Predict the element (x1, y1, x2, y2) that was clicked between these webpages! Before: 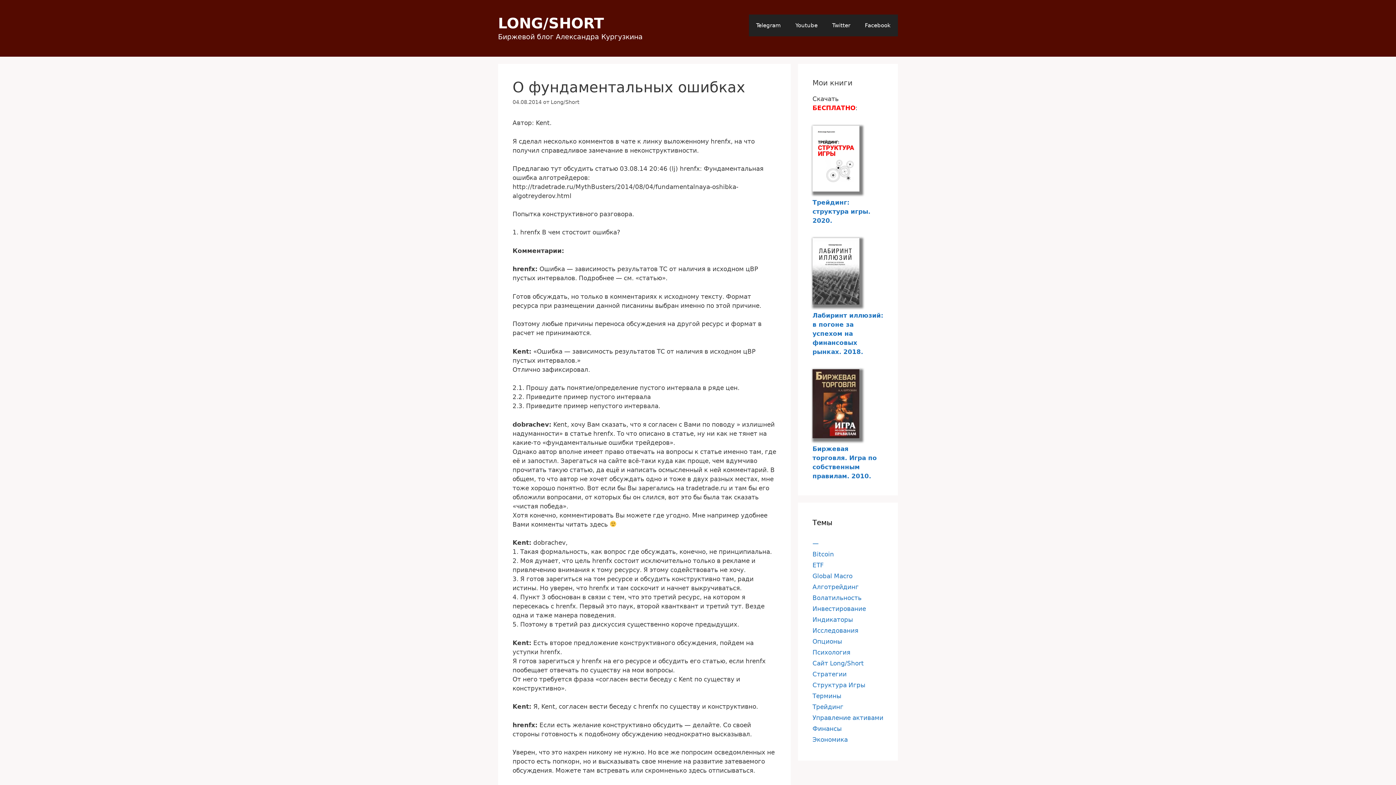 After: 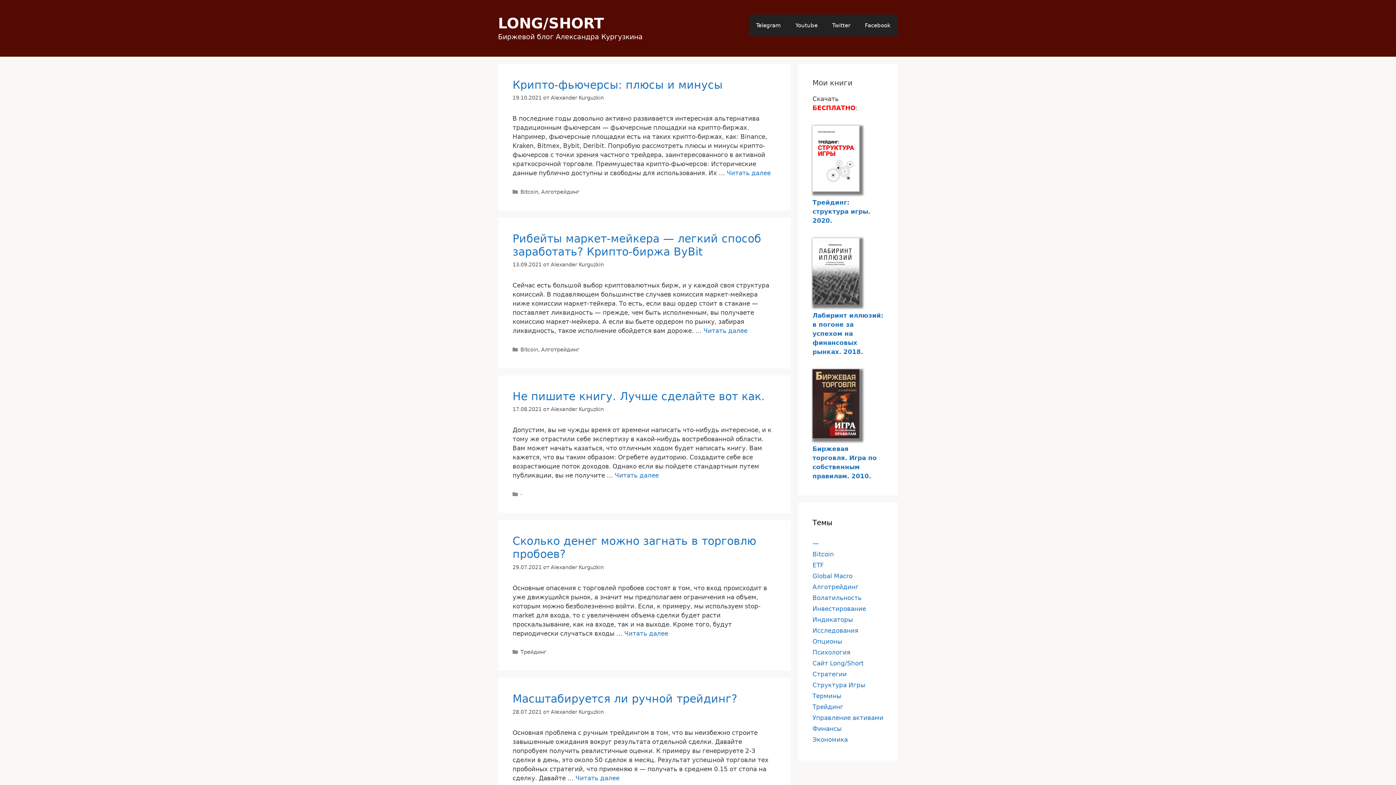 Action: bbox: (498, 14, 604, 31) label: LONG/SHORT